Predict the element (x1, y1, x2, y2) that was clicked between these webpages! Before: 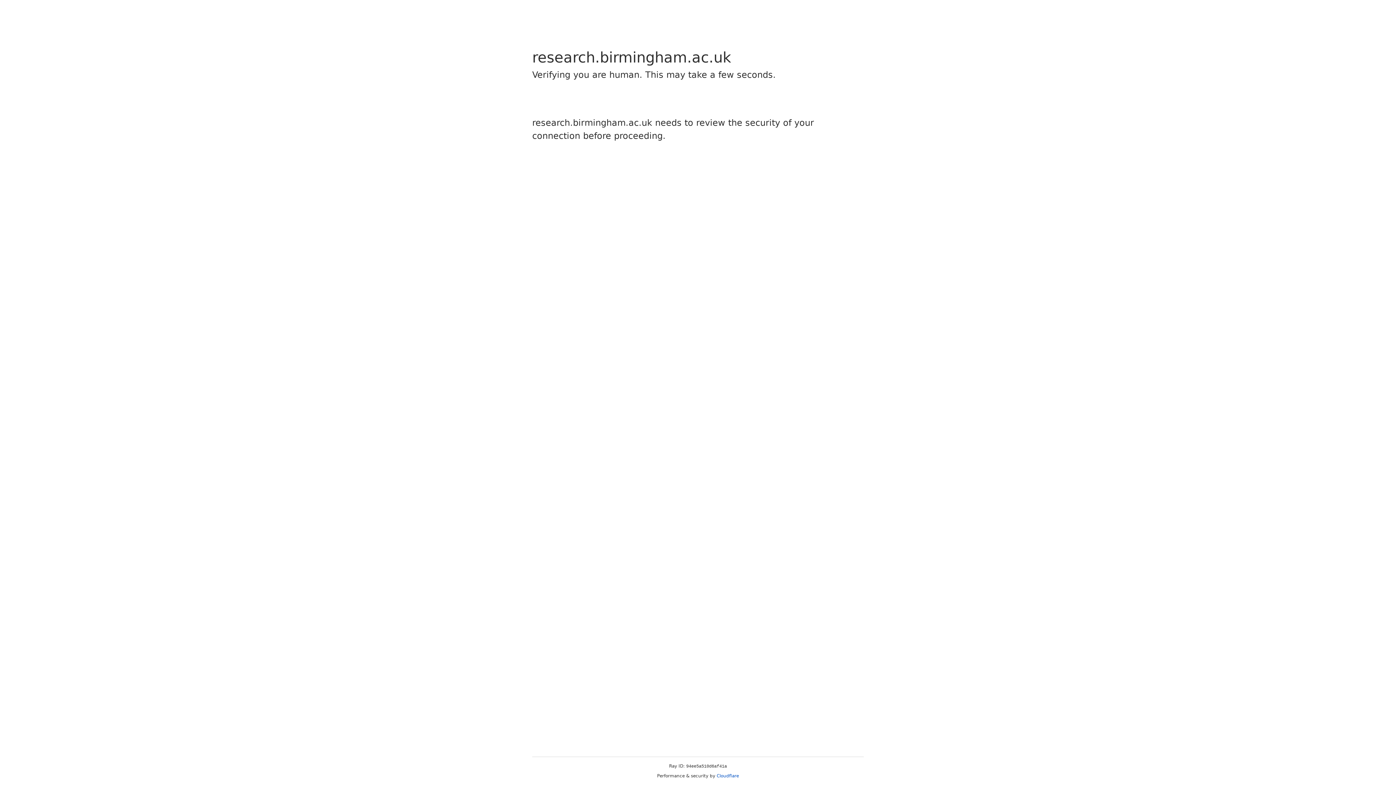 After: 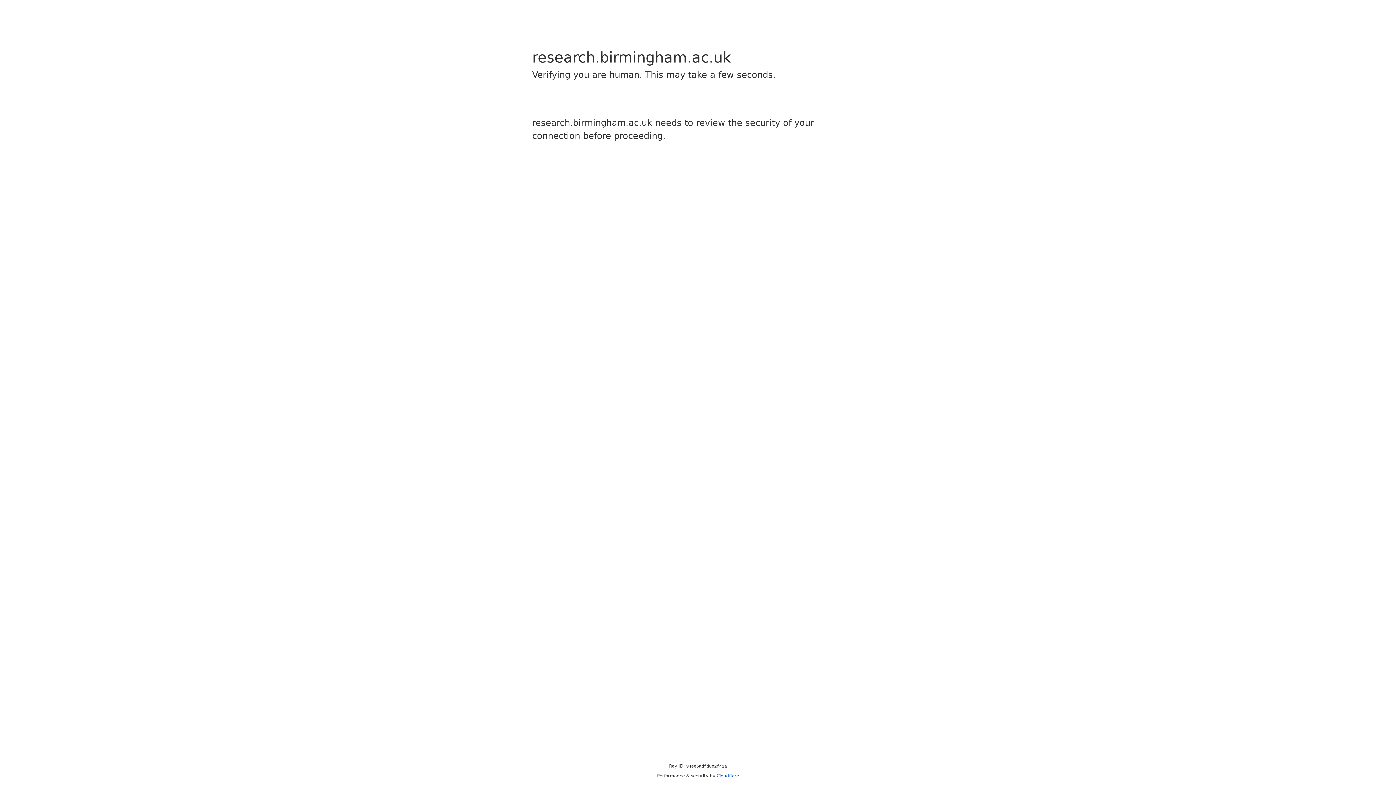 Action: label: Cloudflare bbox: (716, 773, 739, 778)